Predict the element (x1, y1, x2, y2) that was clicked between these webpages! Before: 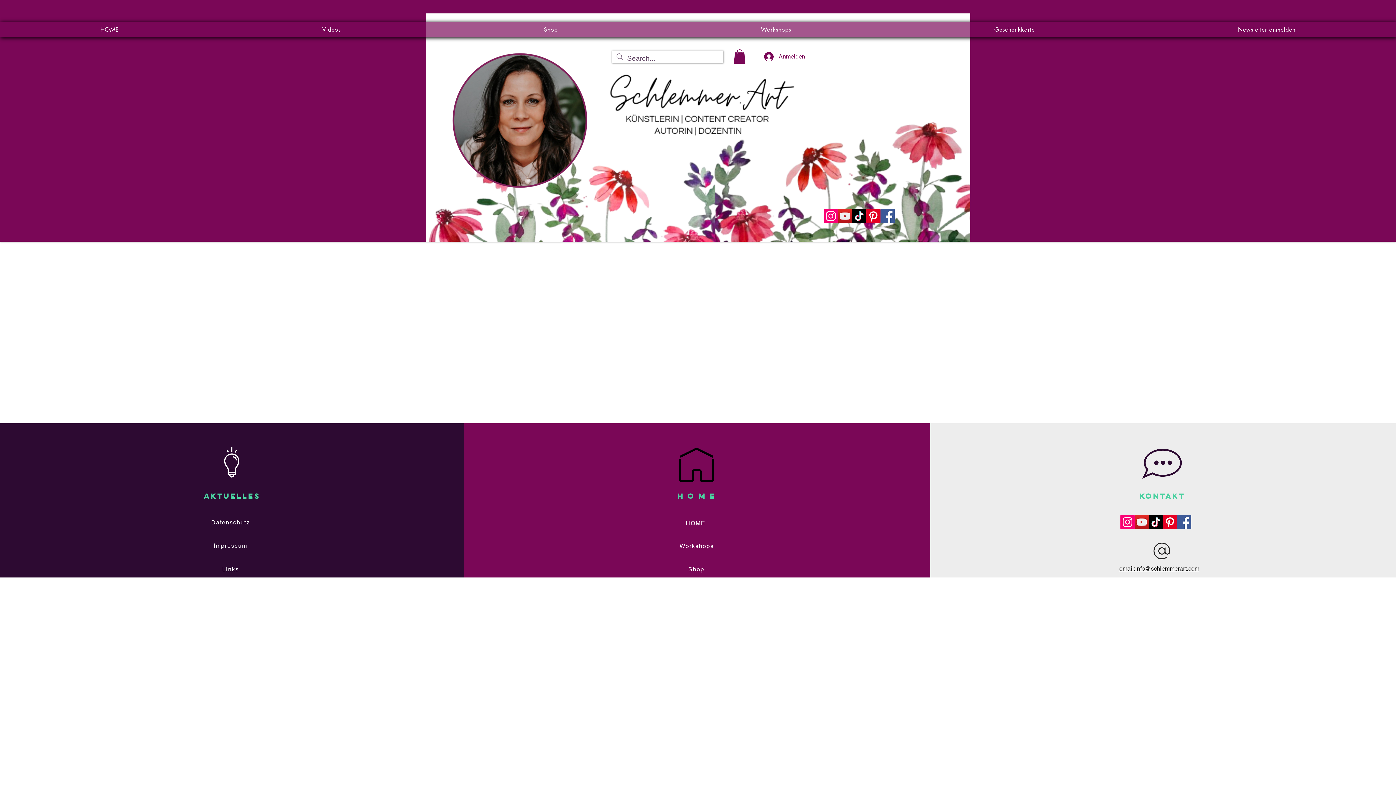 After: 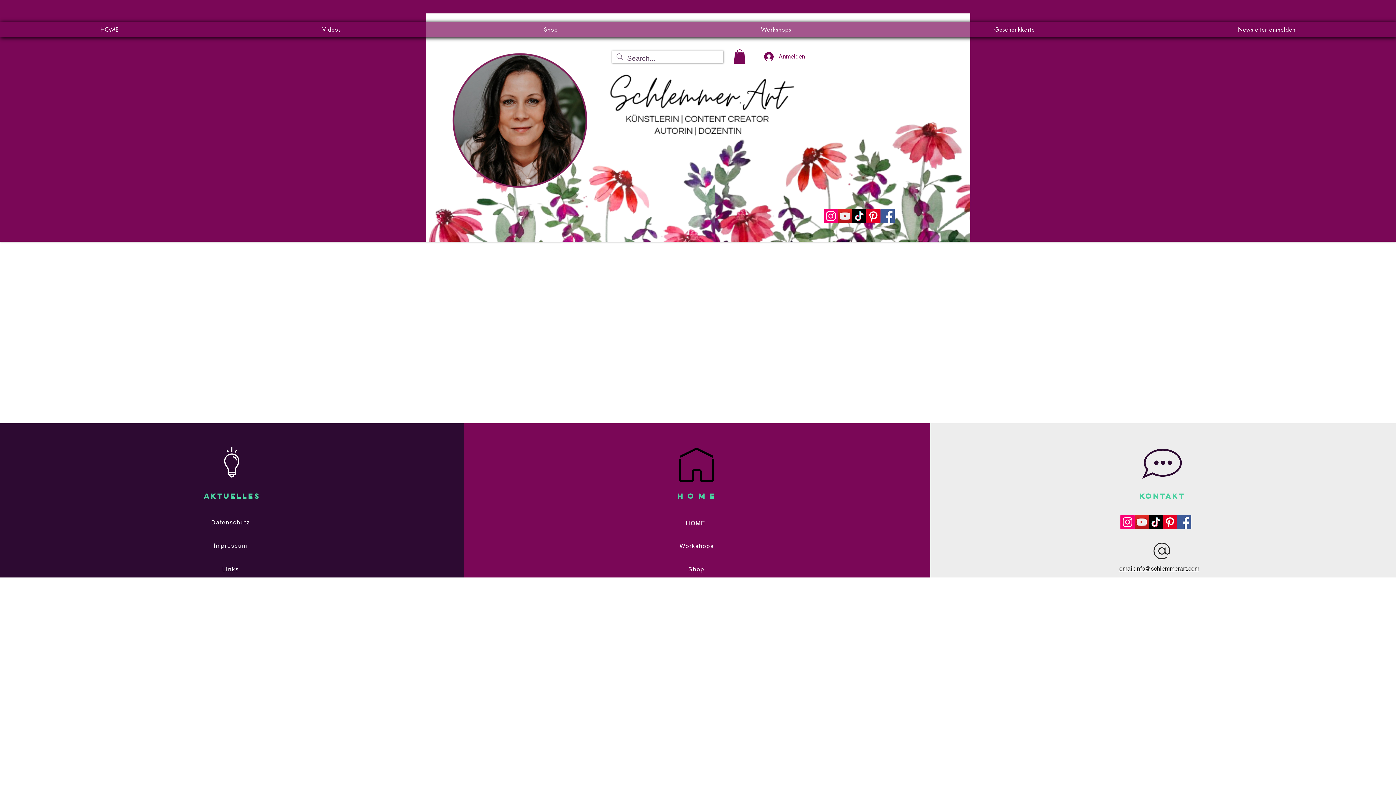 Action: label: Facebook bbox: (880, 209, 894, 223)